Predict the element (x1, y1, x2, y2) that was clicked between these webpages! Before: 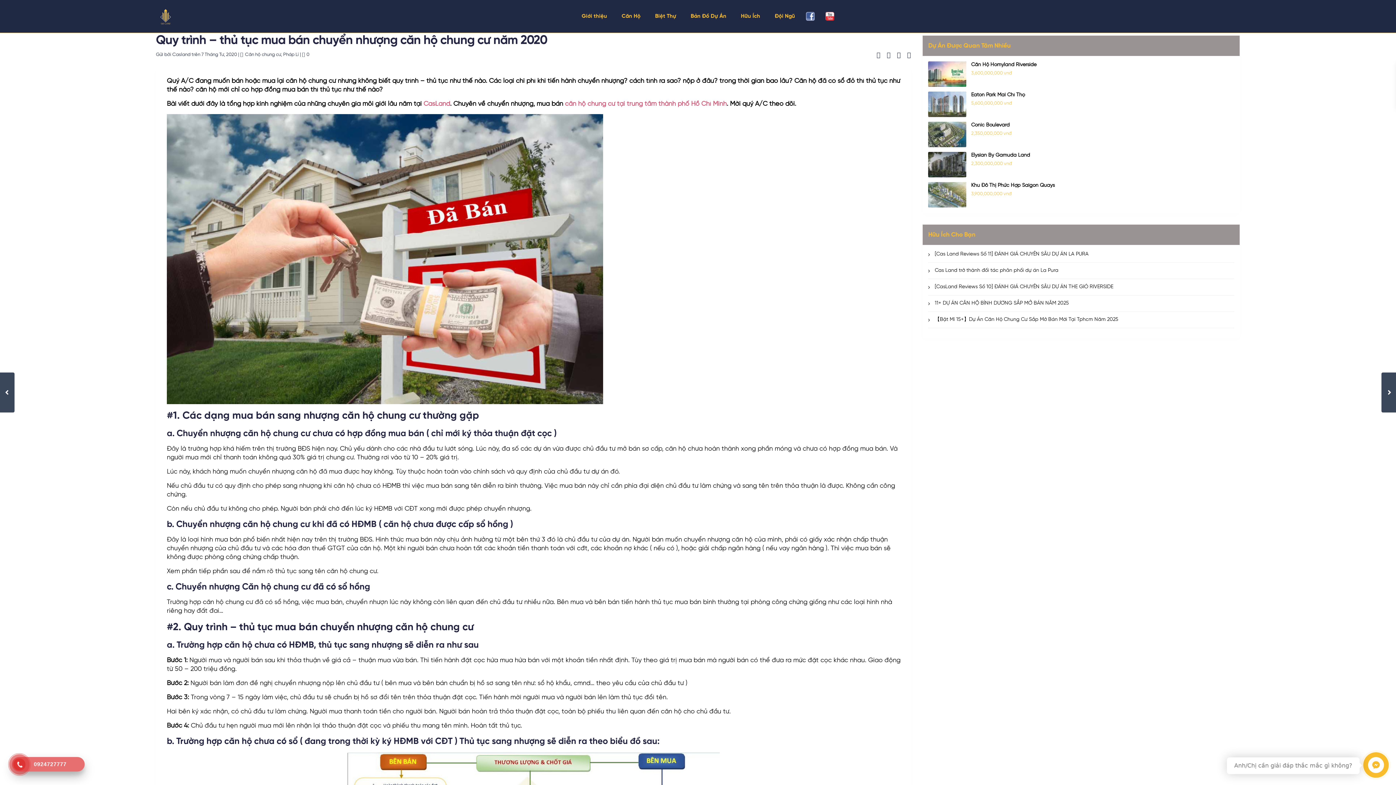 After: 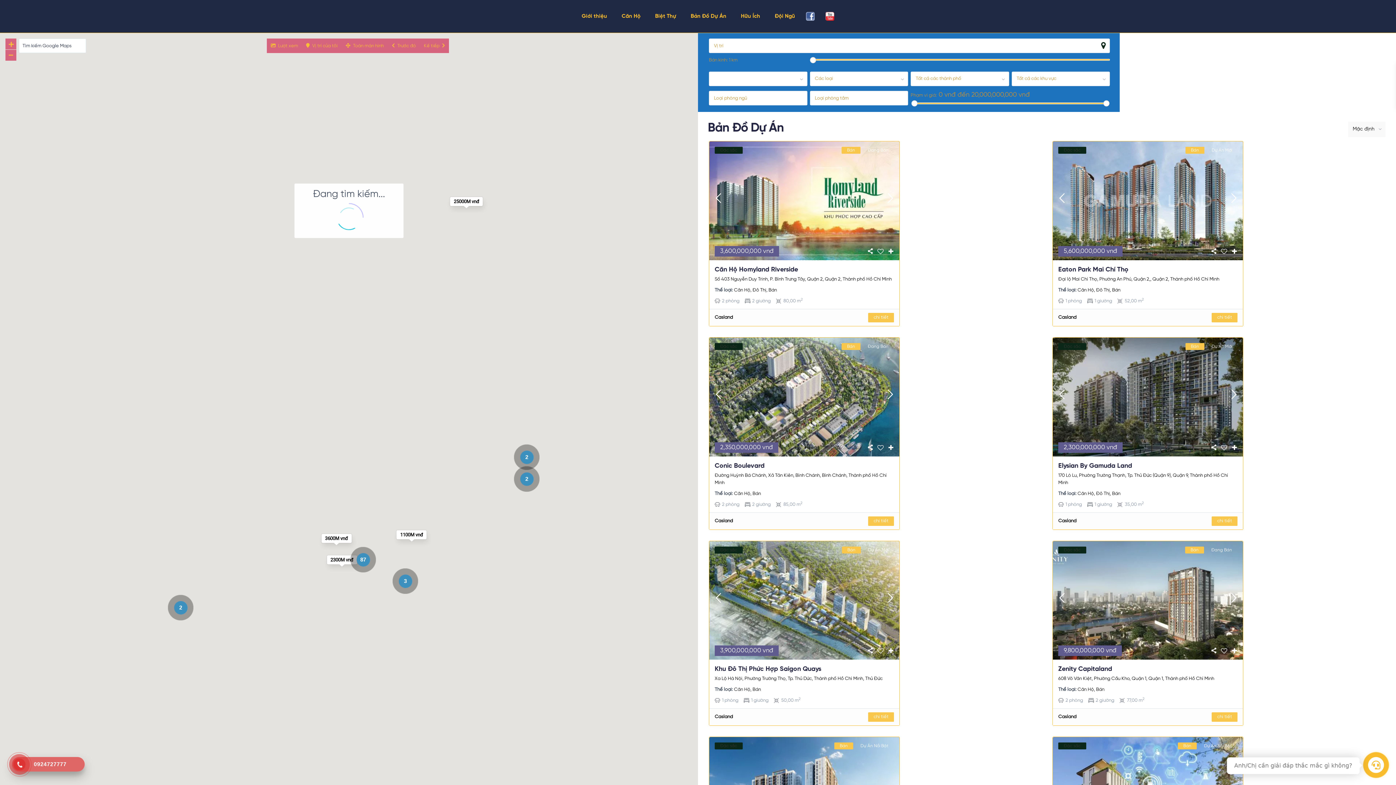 Action: label: Bản Đồ Dự Án bbox: (681, 0, 732, 32)